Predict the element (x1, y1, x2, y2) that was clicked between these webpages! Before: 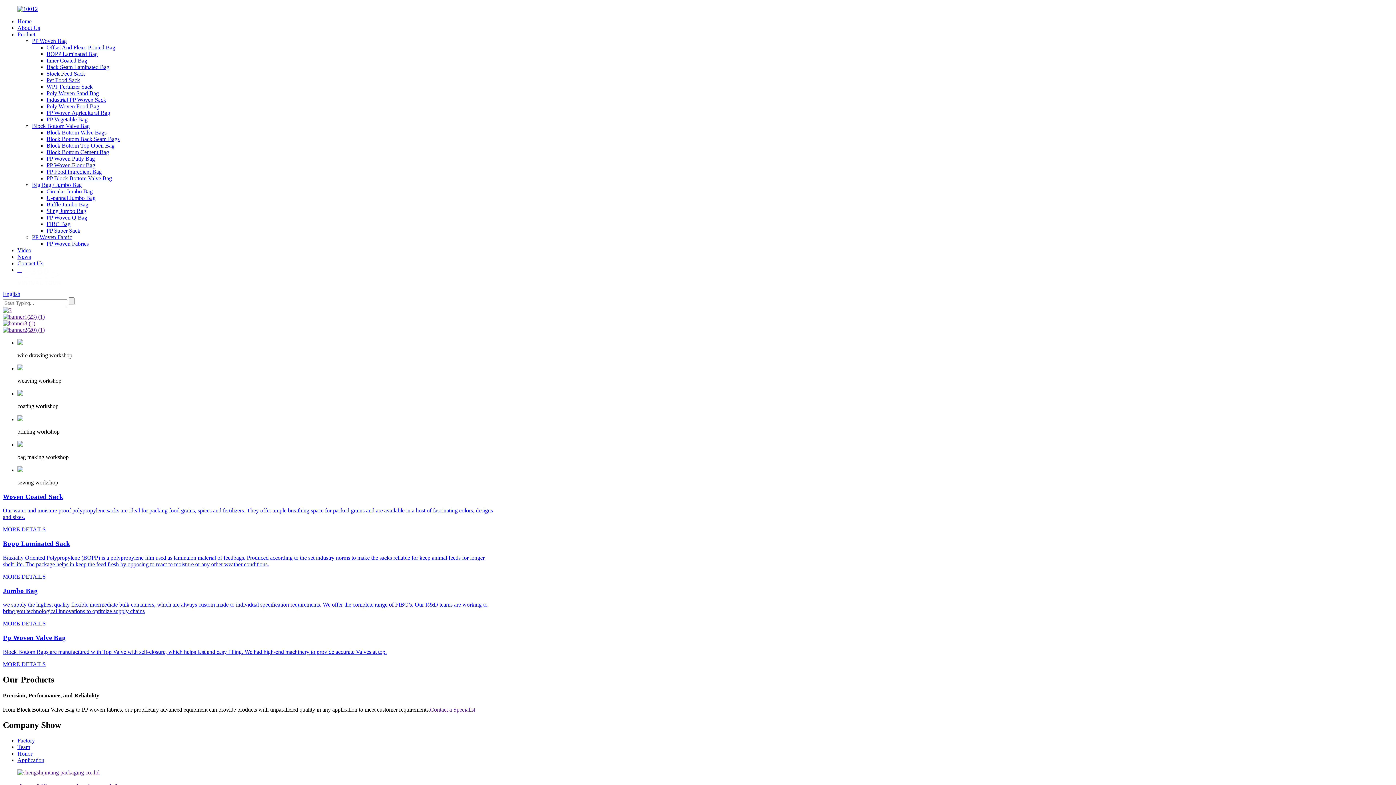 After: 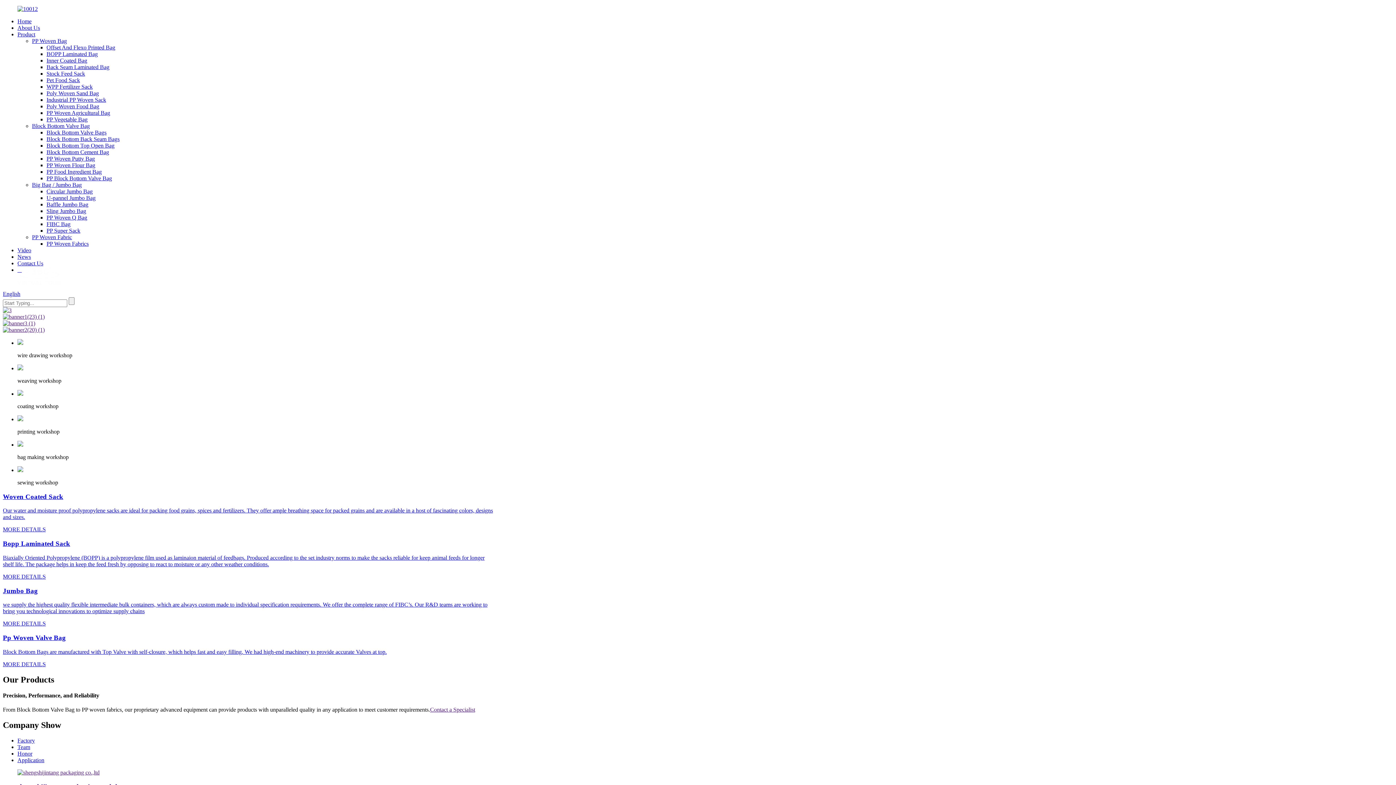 Action: bbox: (2, 320, 35, 326)